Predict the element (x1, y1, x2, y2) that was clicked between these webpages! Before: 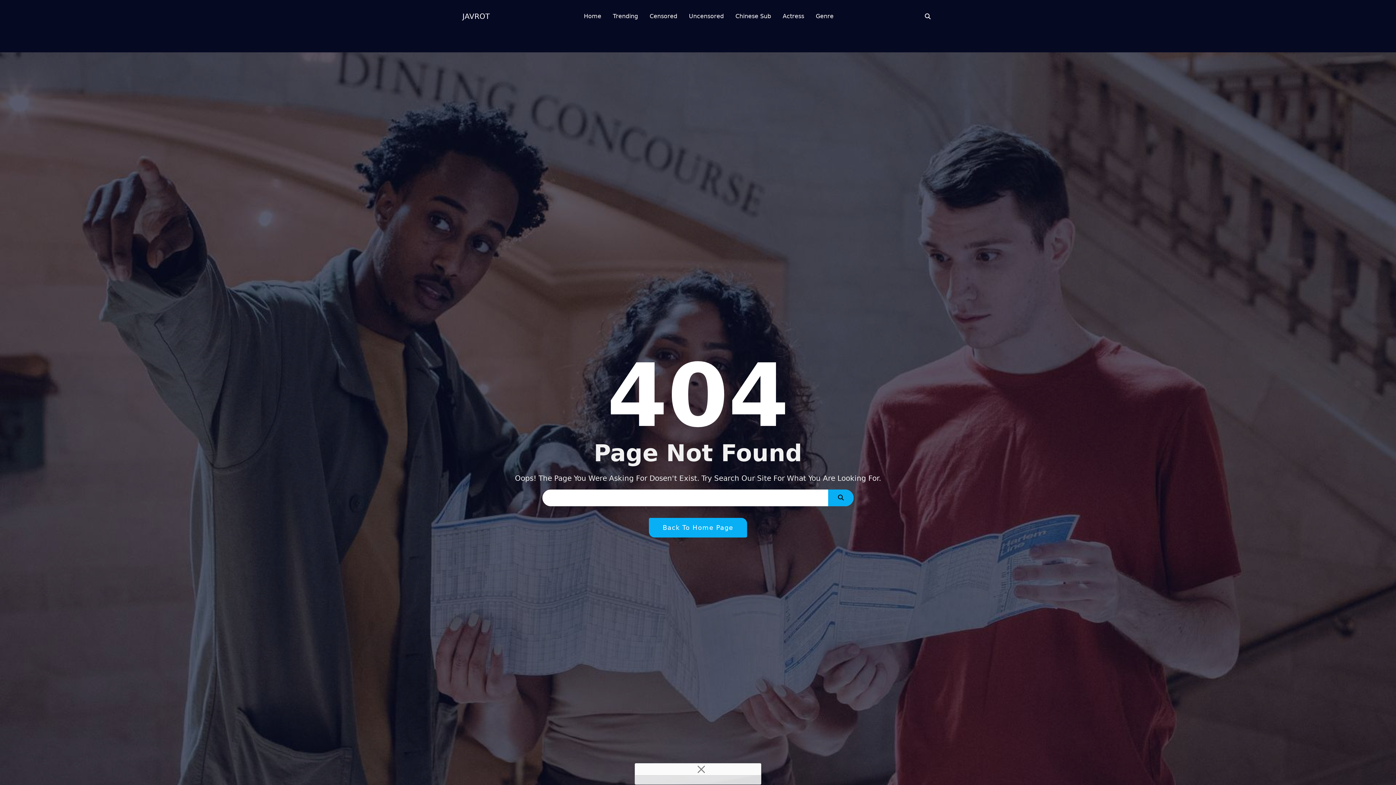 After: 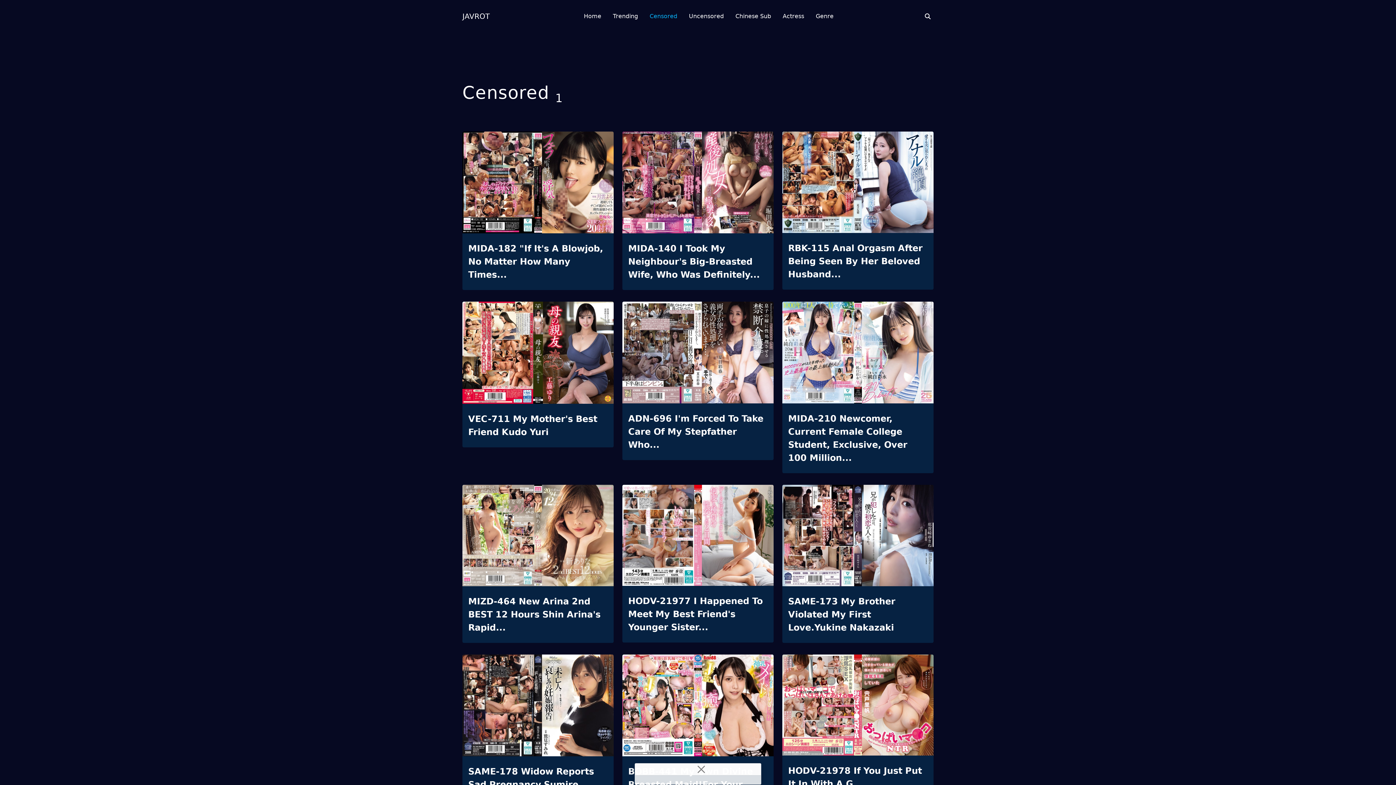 Action: bbox: (649, 0, 677, 32) label: Censored